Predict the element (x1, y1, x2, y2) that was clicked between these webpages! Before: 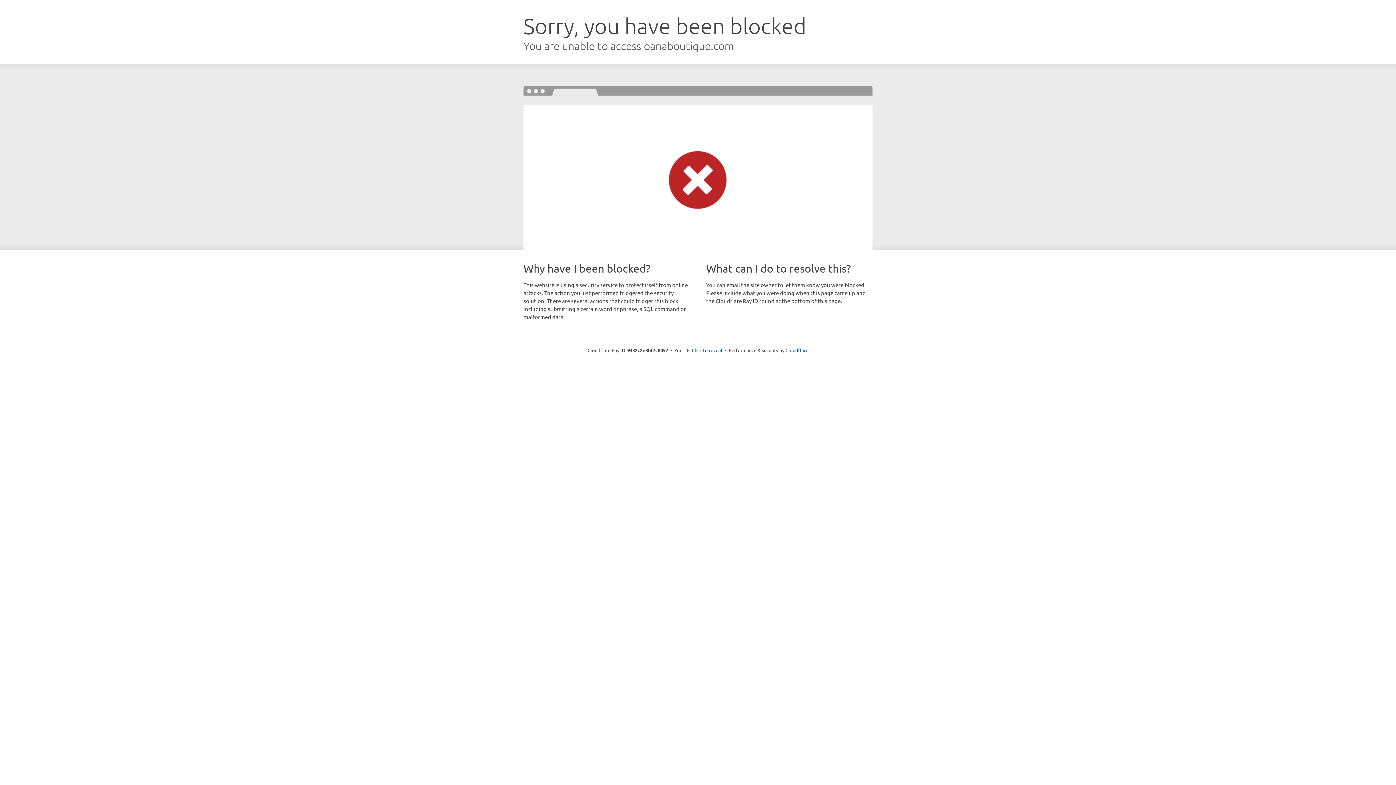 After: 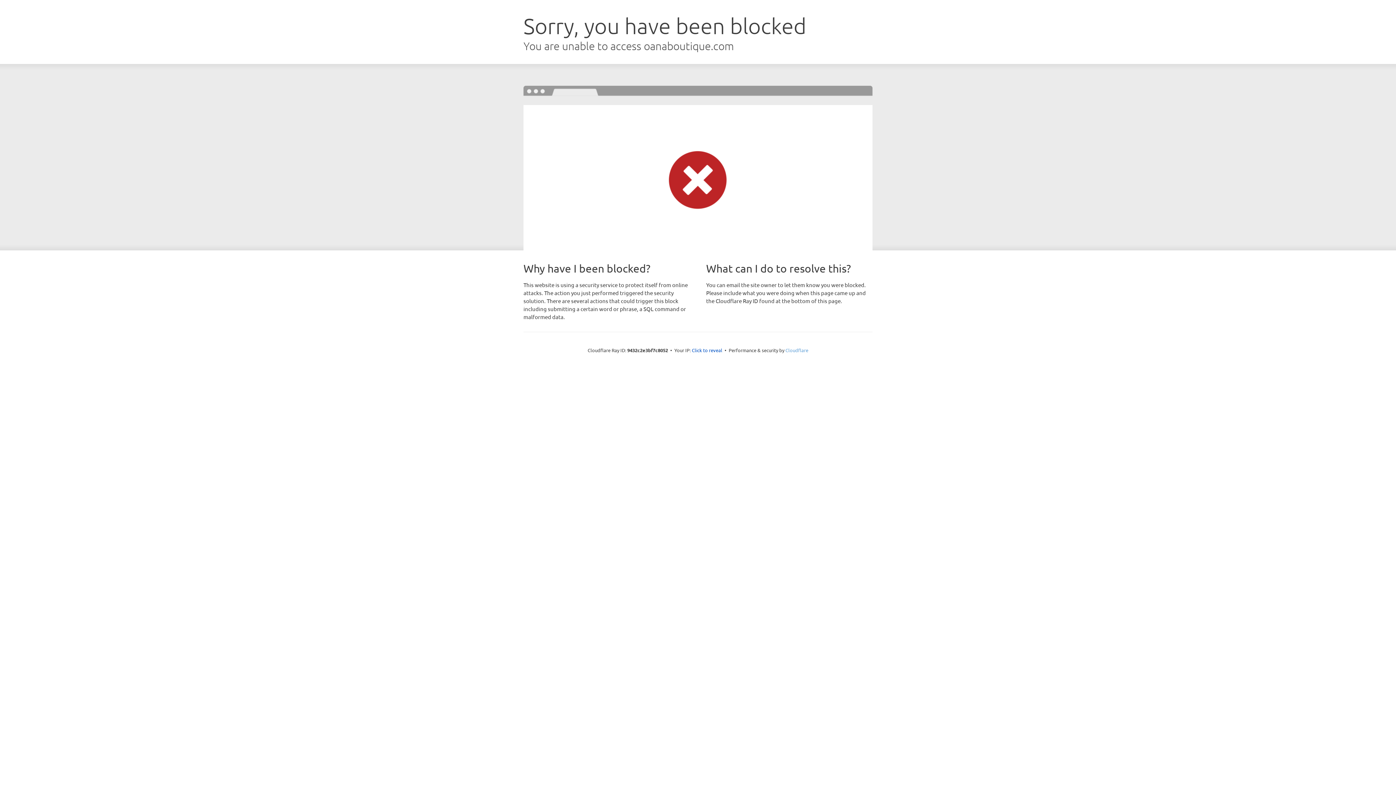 Action: bbox: (785, 347, 808, 353) label: Cloudflare